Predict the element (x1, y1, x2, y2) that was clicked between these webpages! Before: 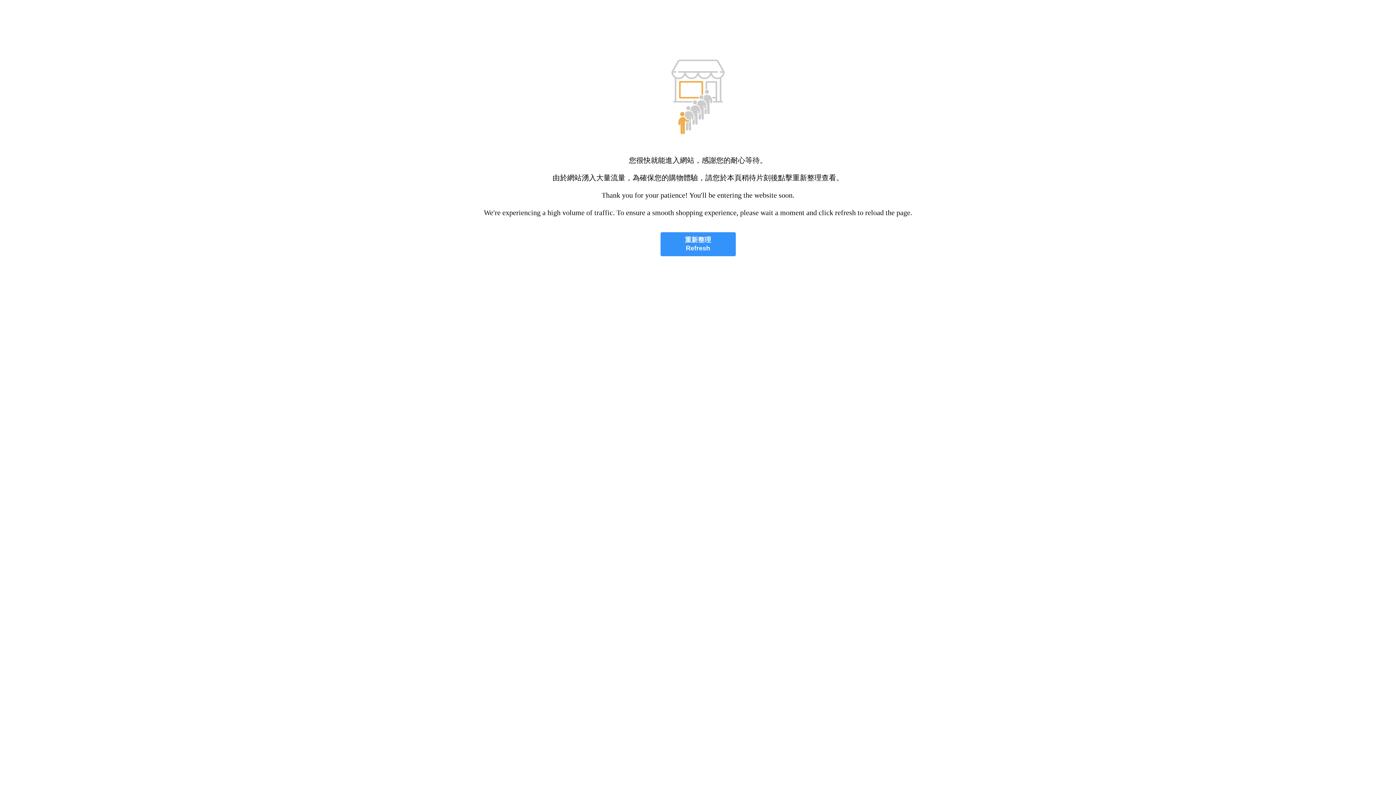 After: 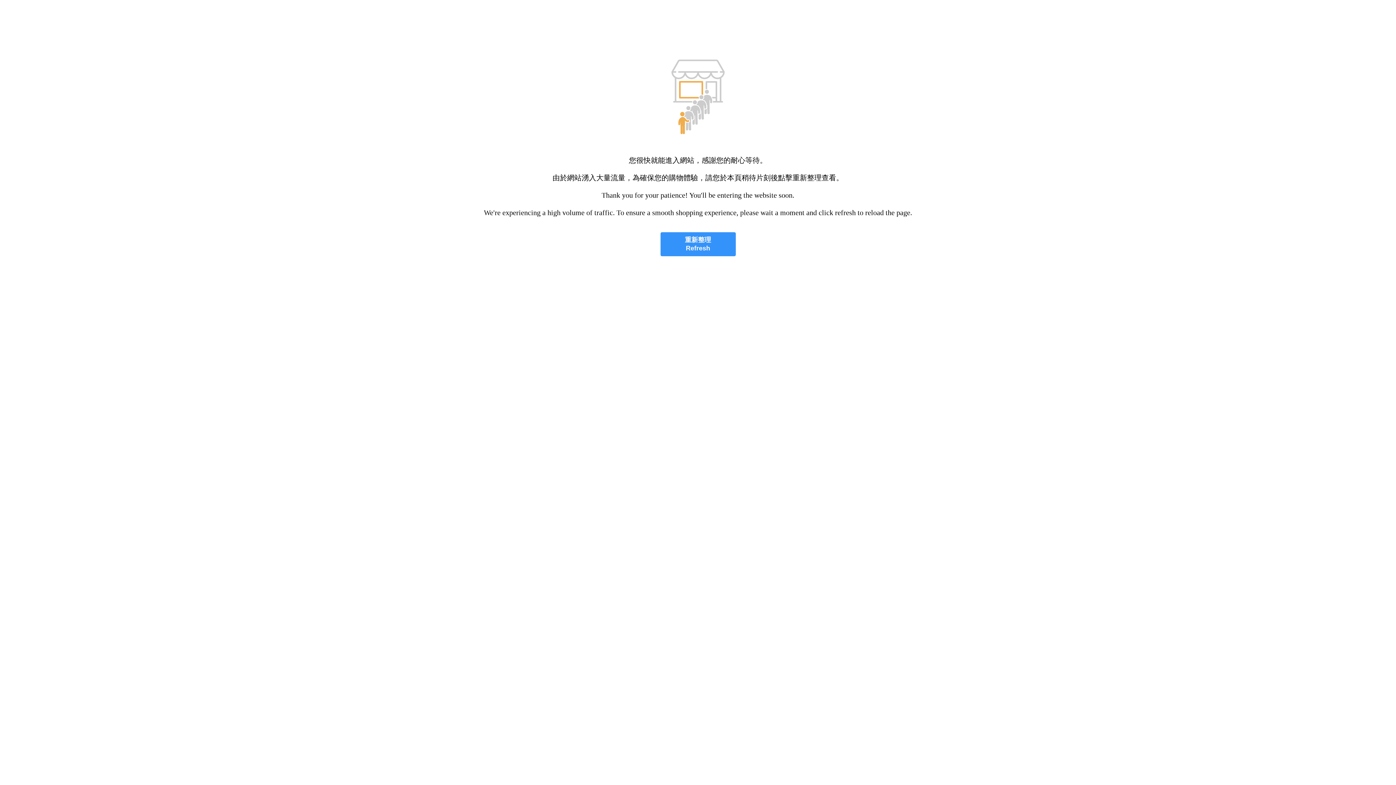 Action: bbox: (660, 232, 735, 256) label: 重新整理
Refresh